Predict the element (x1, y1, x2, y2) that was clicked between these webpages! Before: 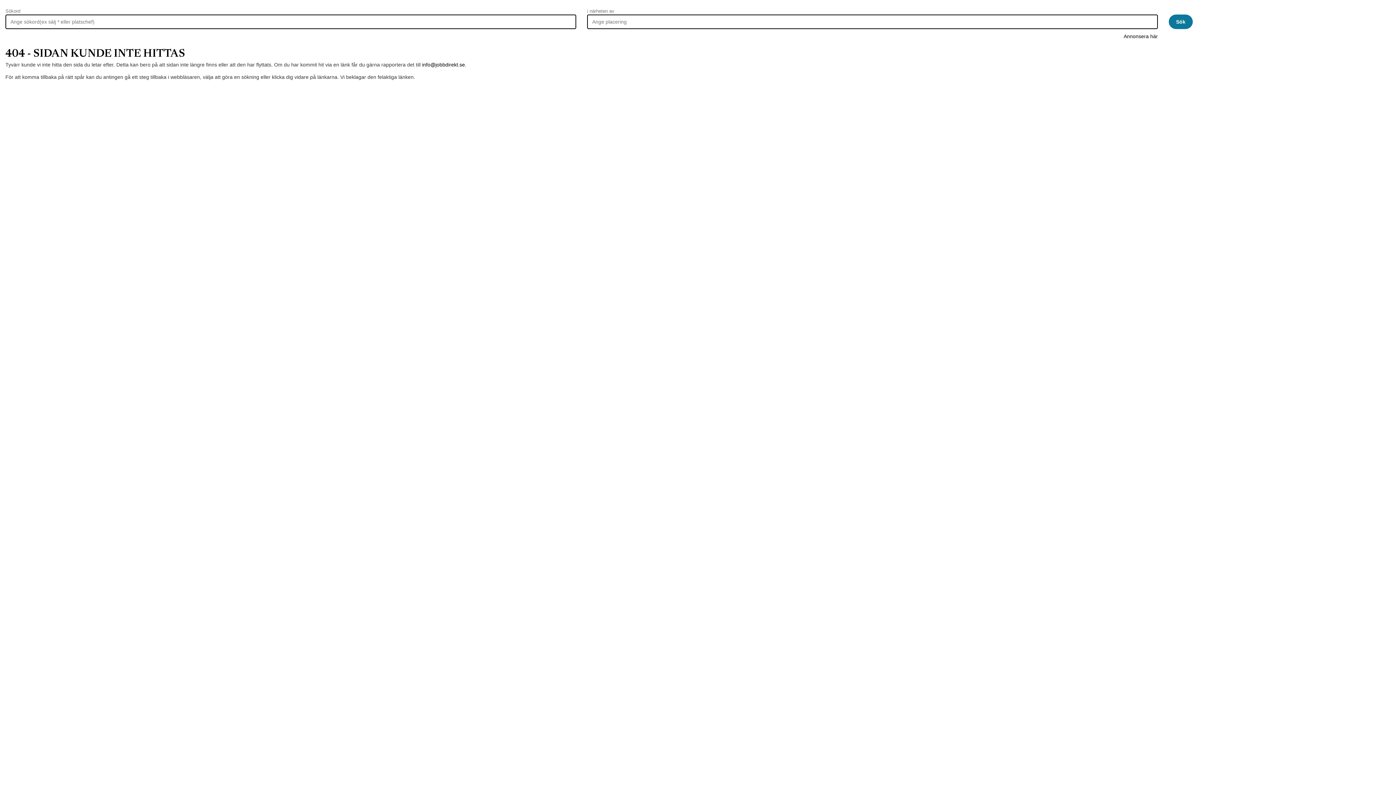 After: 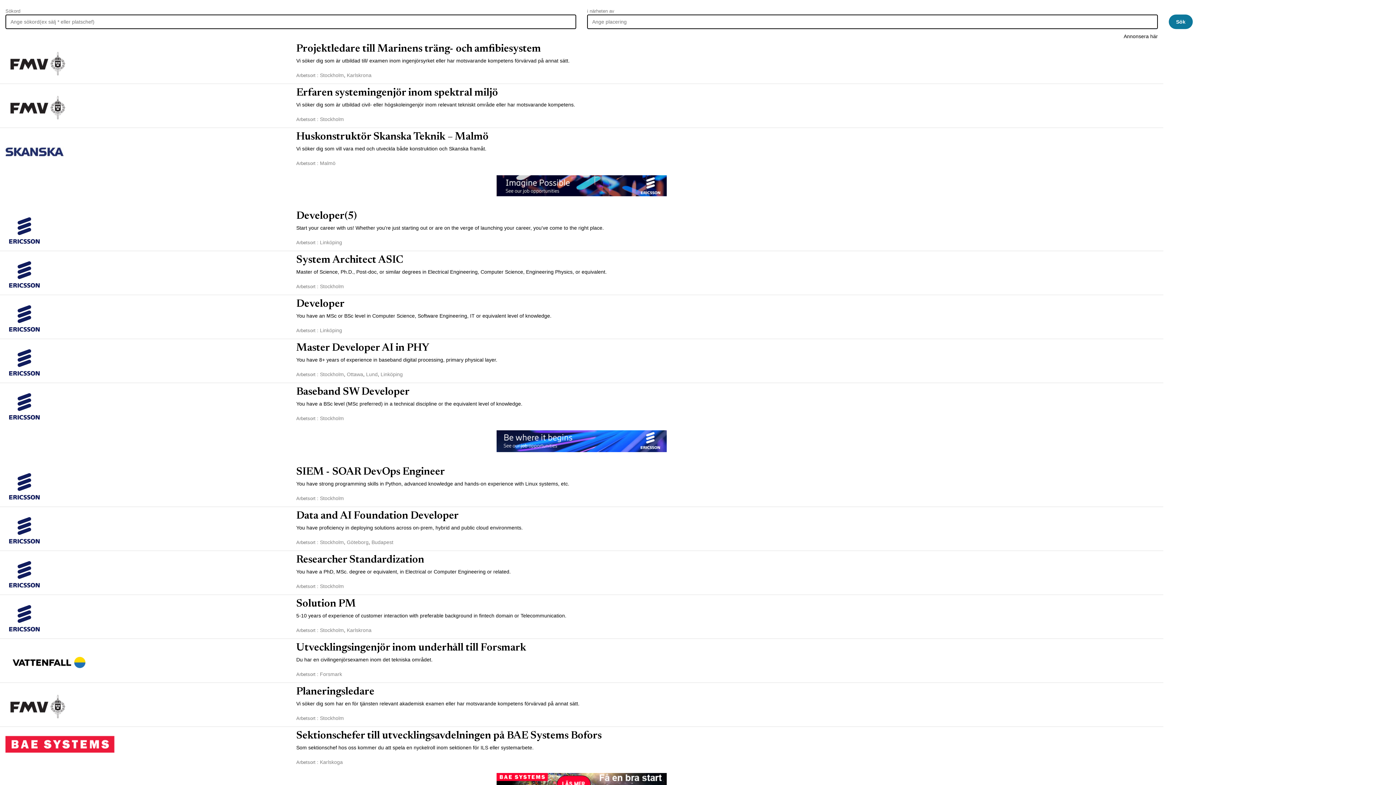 Action: bbox: (1169, 14, 1193, 29) label: Sök